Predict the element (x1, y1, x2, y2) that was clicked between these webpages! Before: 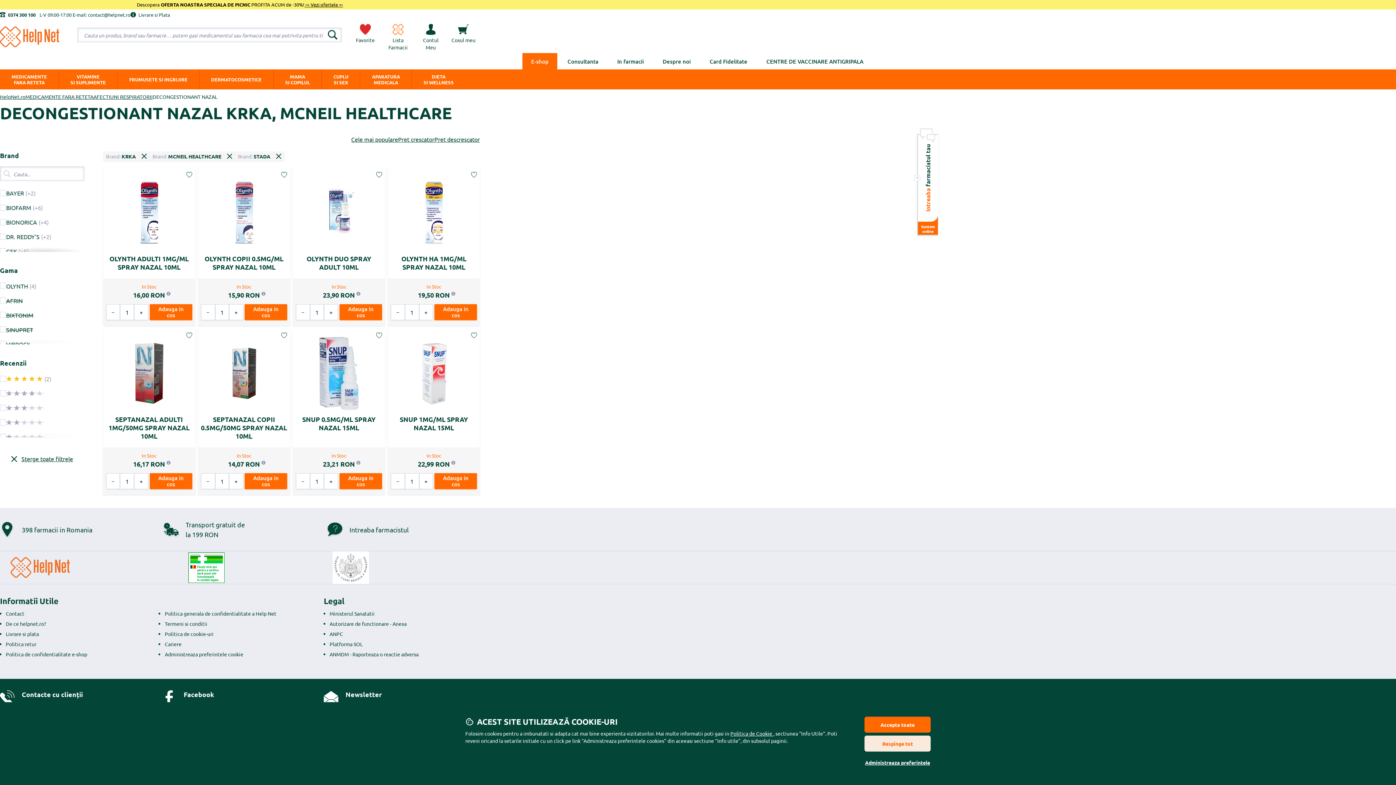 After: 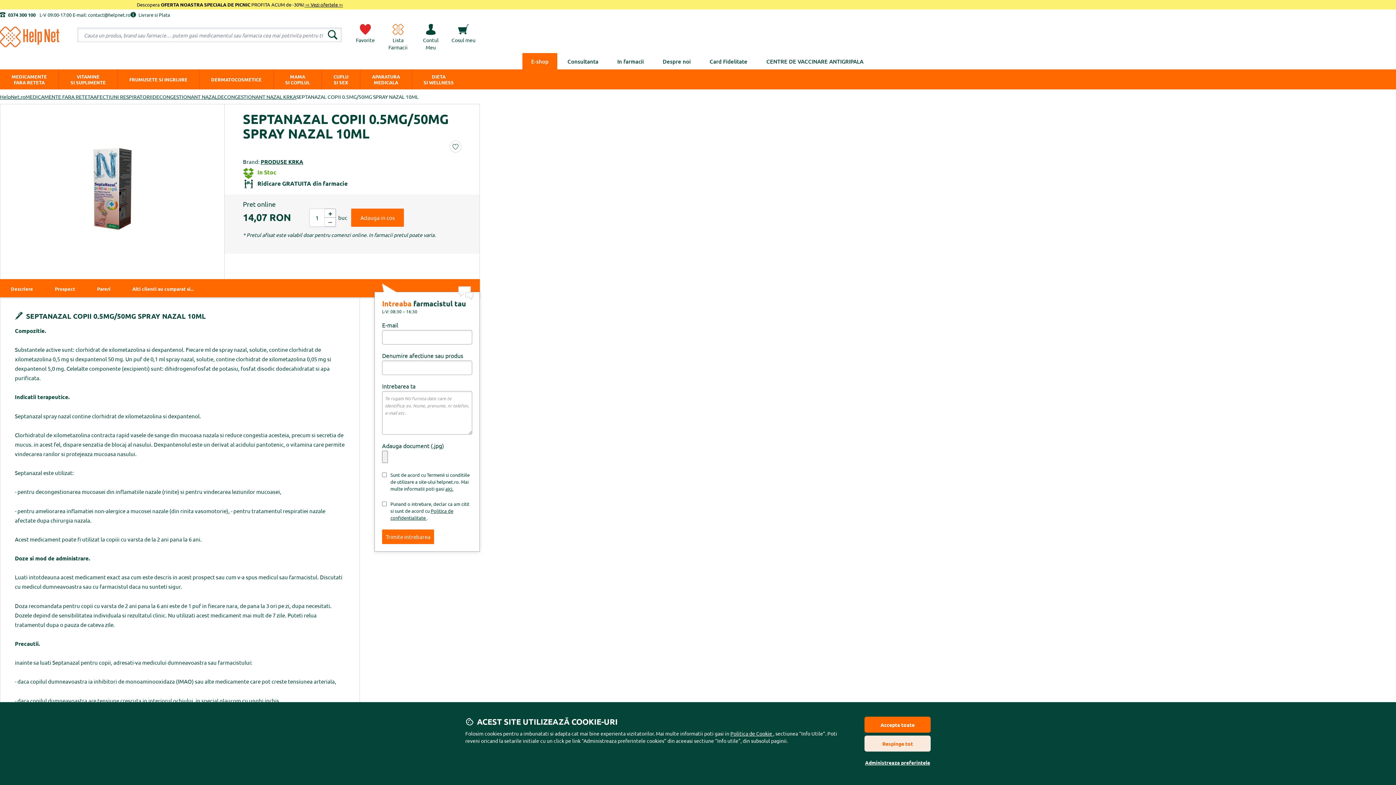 Action: bbox: (198, 329, 290, 447) label: SEPTANAZAL COPII 0.5MG/50MG SPRAY NAZAL 10ML